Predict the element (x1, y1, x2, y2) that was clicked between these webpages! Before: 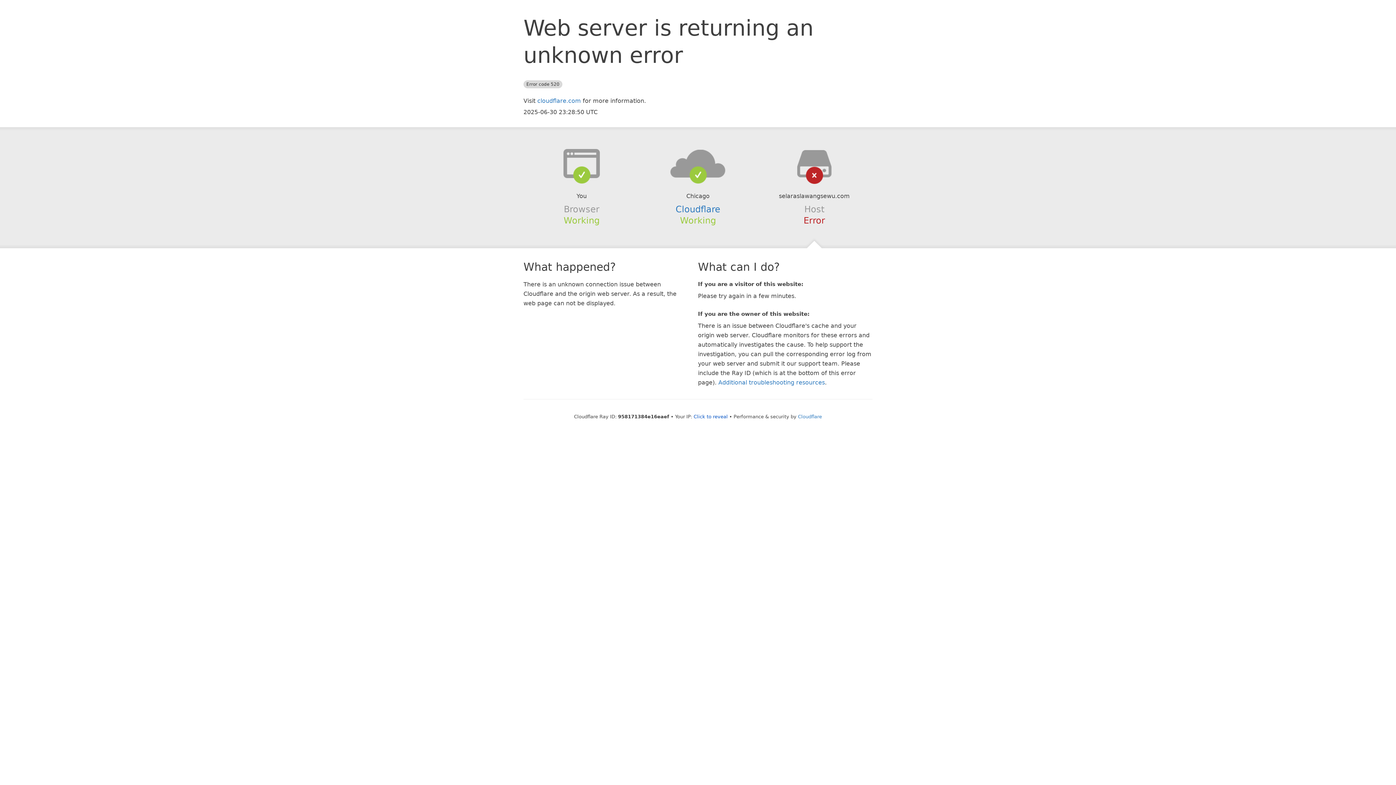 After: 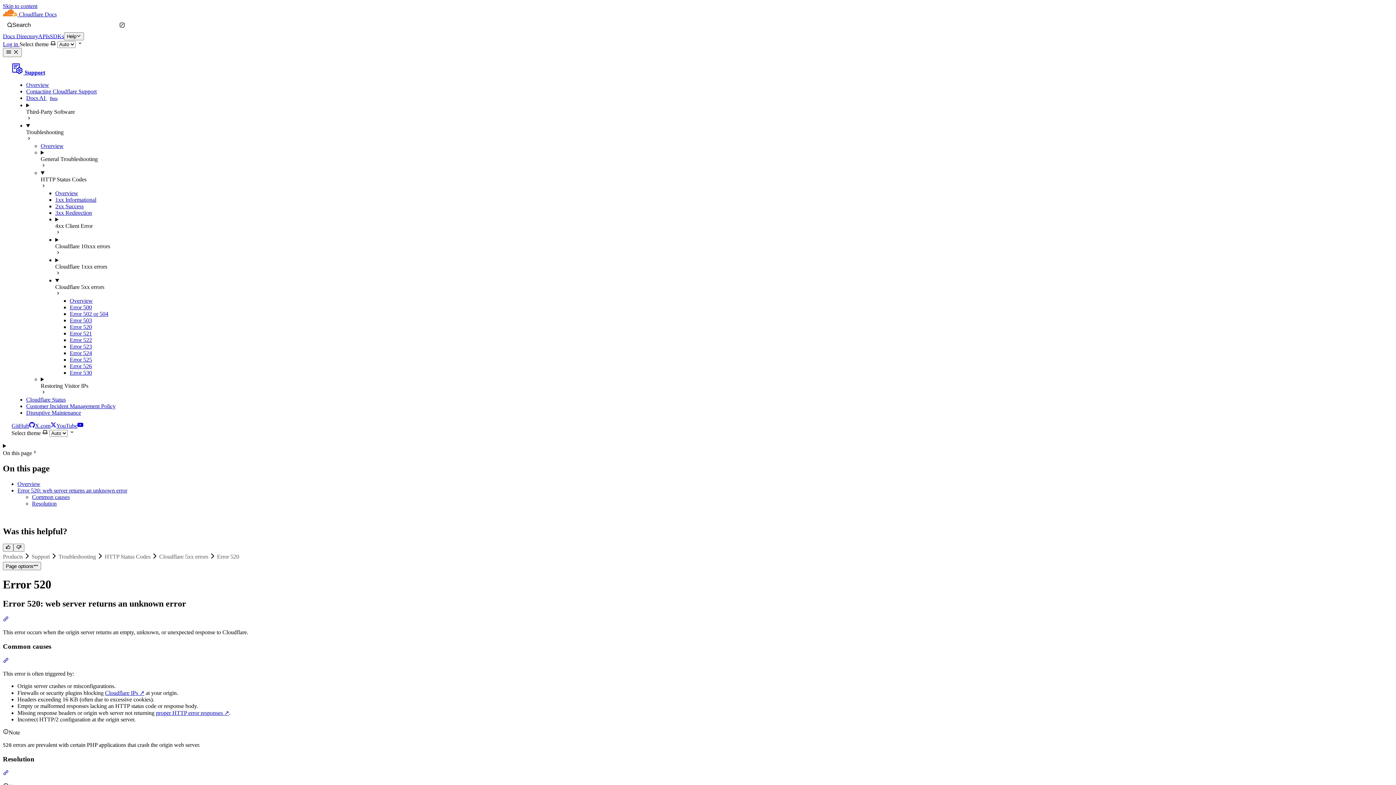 Action: bbox: (718, 379, 825, 386) label: Additional troubleshooting resources